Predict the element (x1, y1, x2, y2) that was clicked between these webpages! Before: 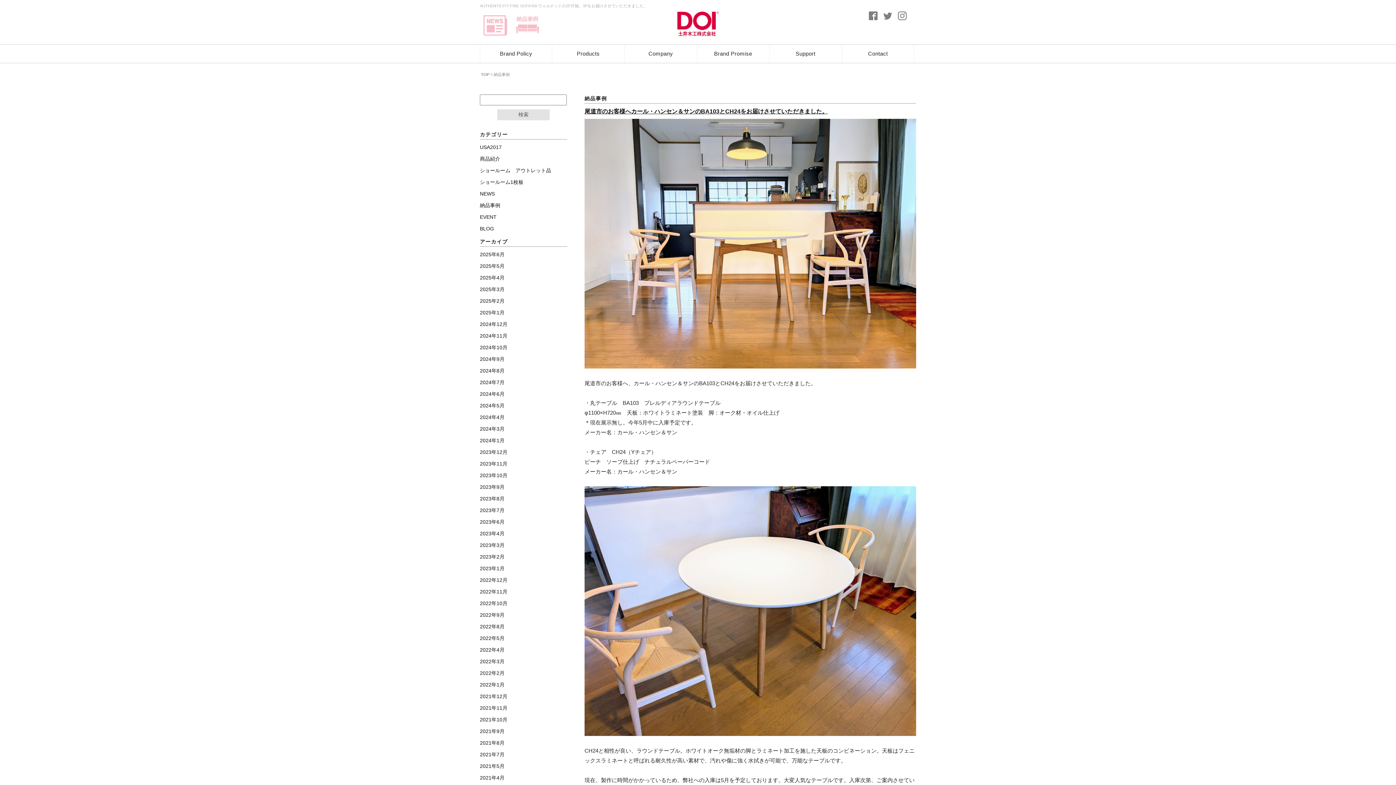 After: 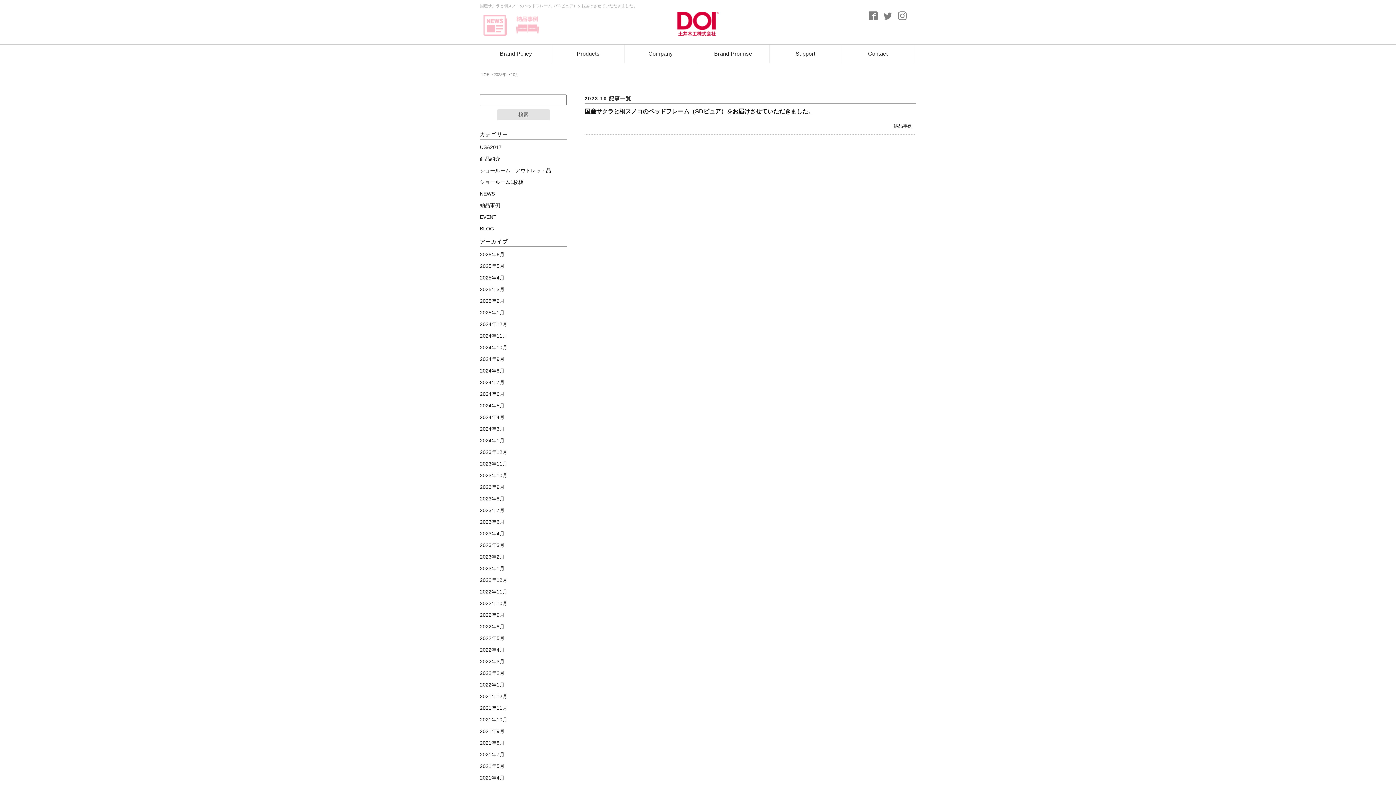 Action: bbox: (480, 471, 567, 479) label: 2023年10月